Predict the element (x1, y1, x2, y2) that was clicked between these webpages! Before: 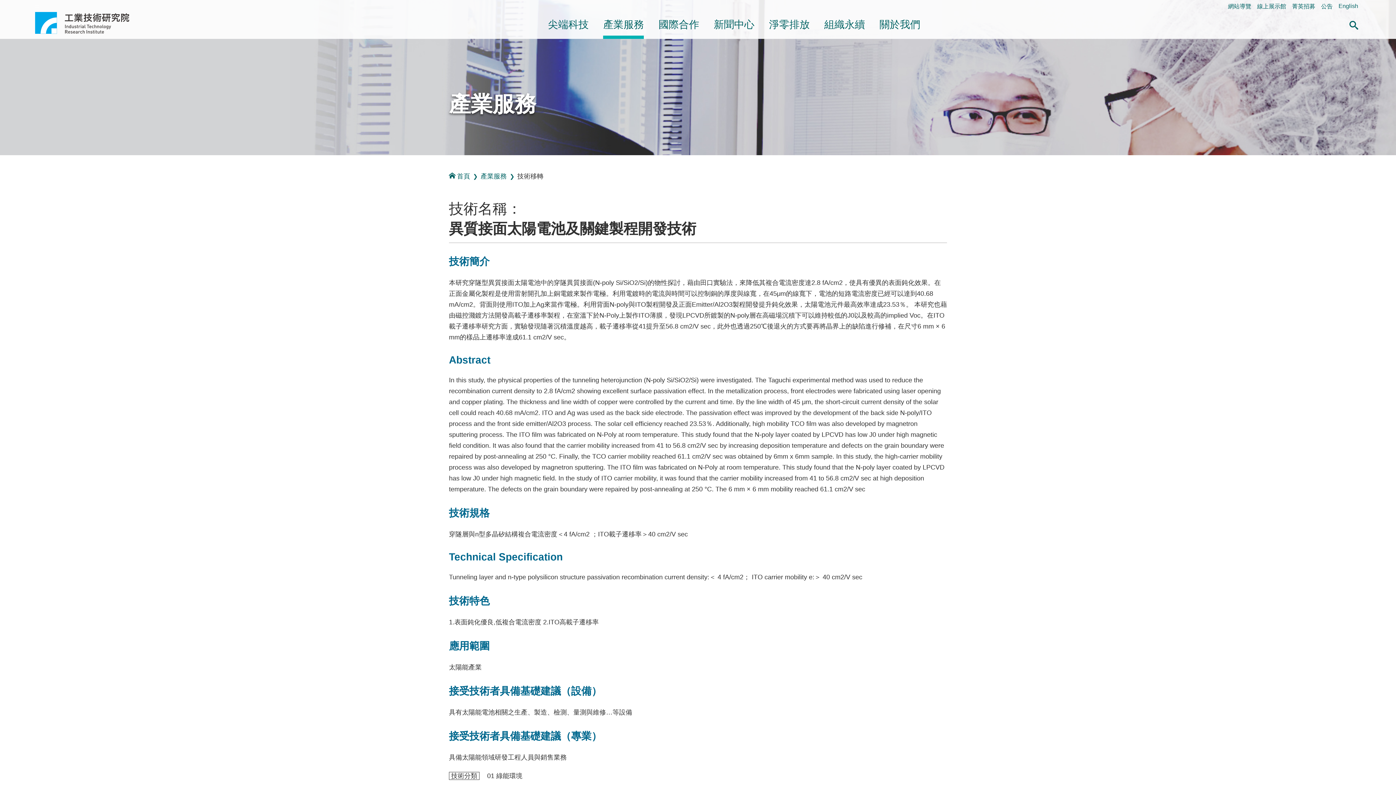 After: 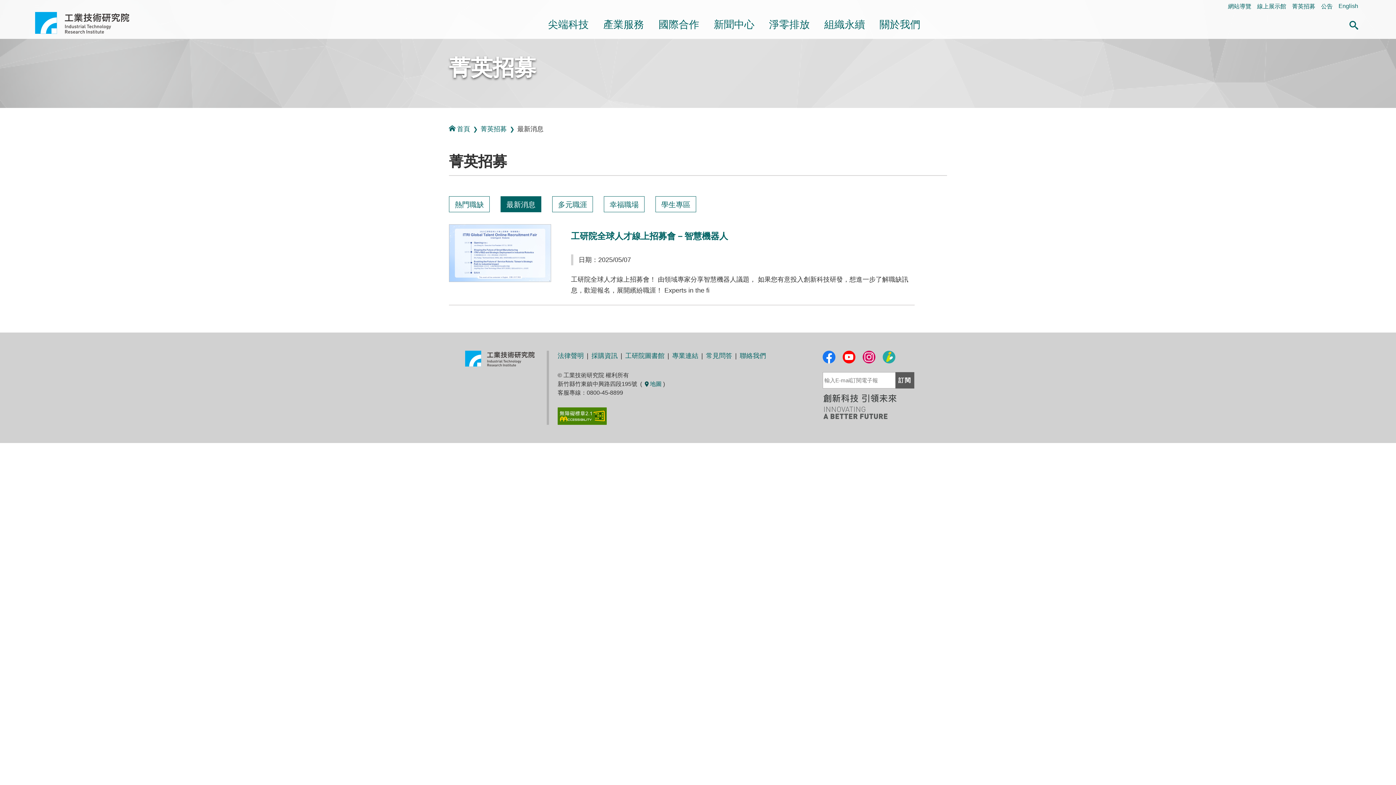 Action: bbox: (1289, 3, 1318, 9) label: 菁英招募